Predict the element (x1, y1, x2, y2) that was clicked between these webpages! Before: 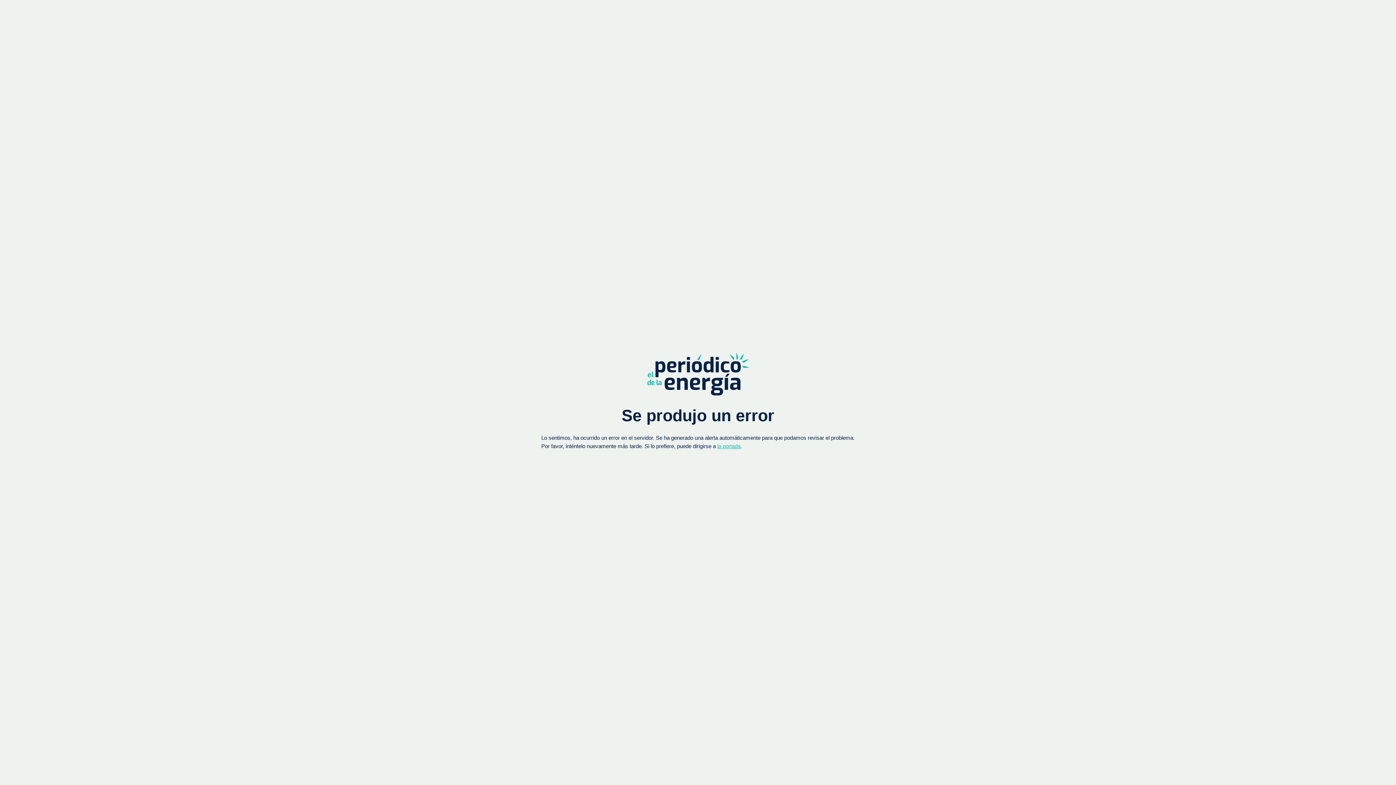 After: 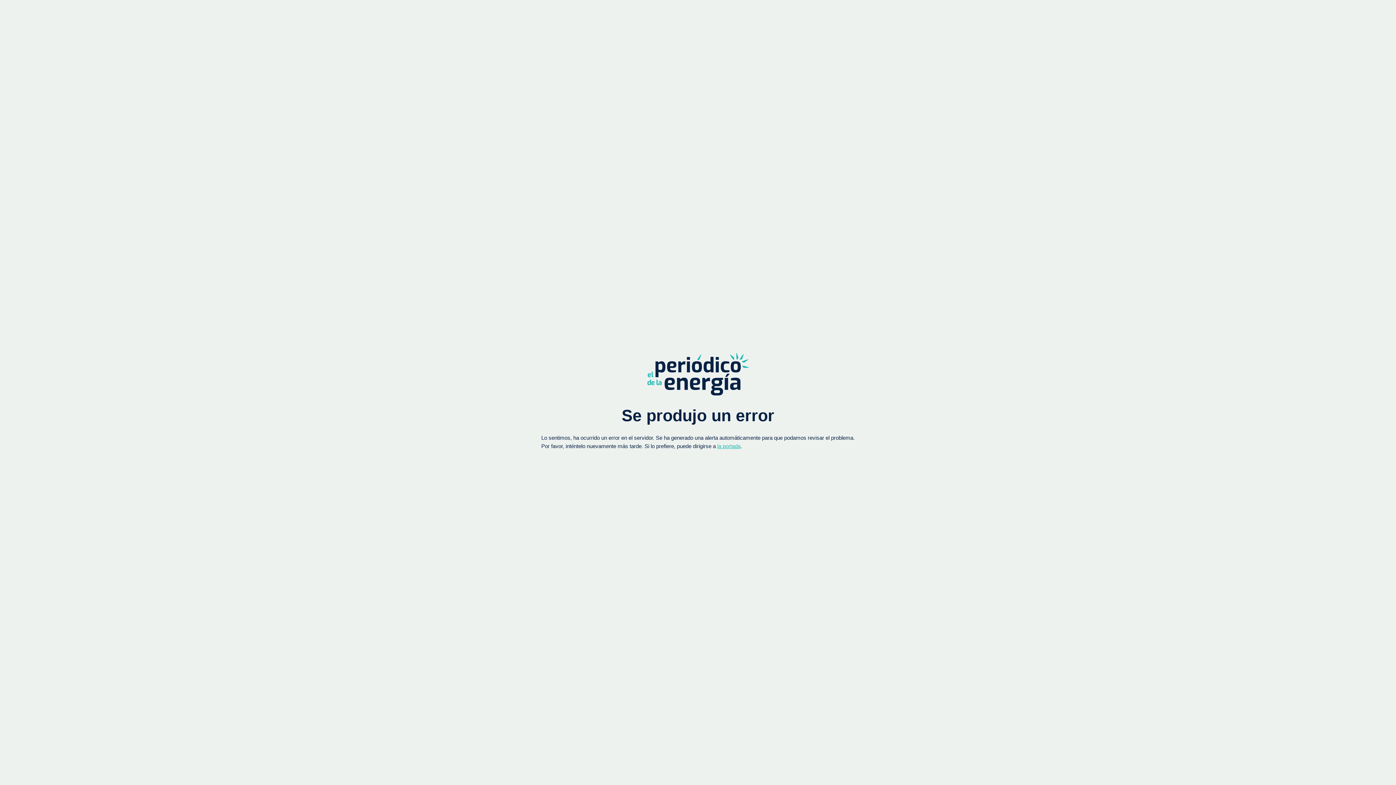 Action: bbox: (647, 352, 749, 395)